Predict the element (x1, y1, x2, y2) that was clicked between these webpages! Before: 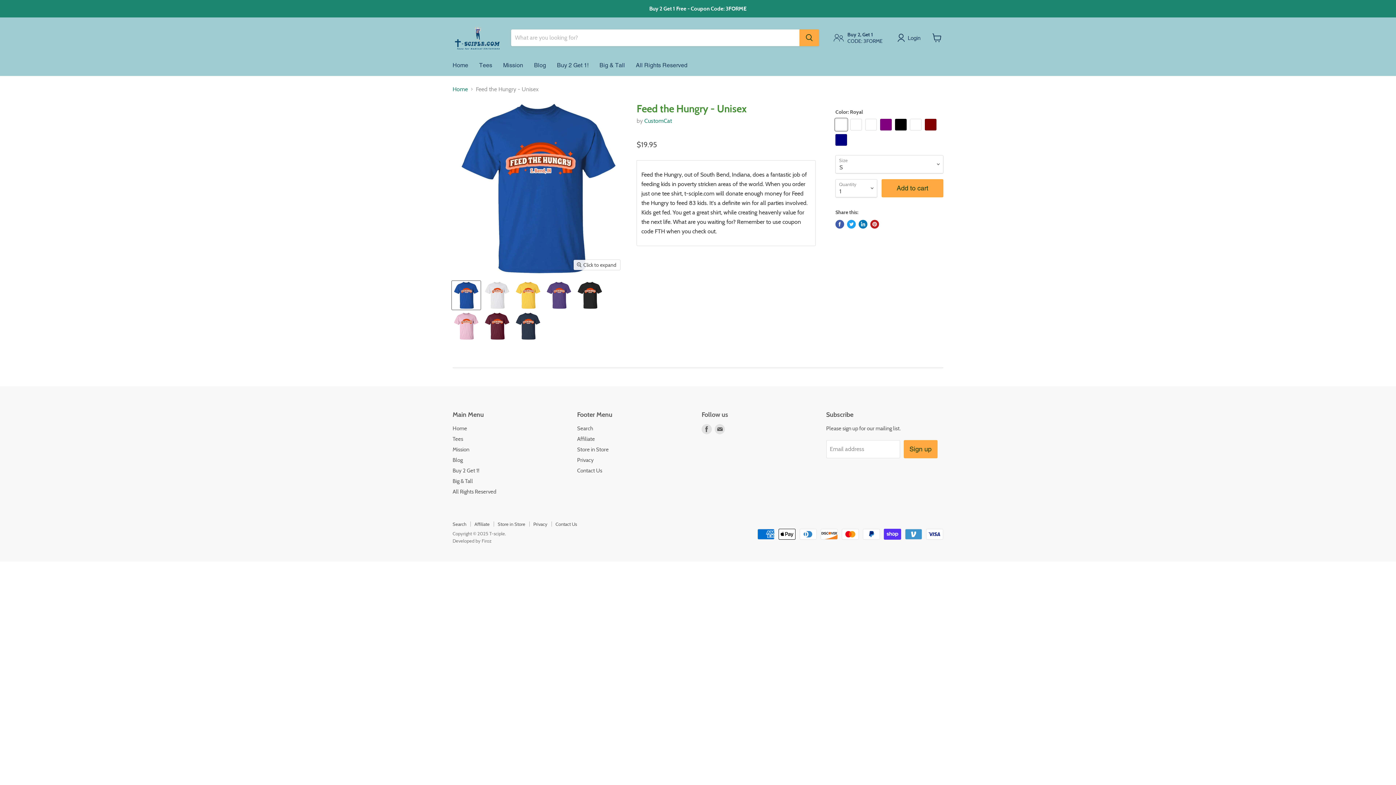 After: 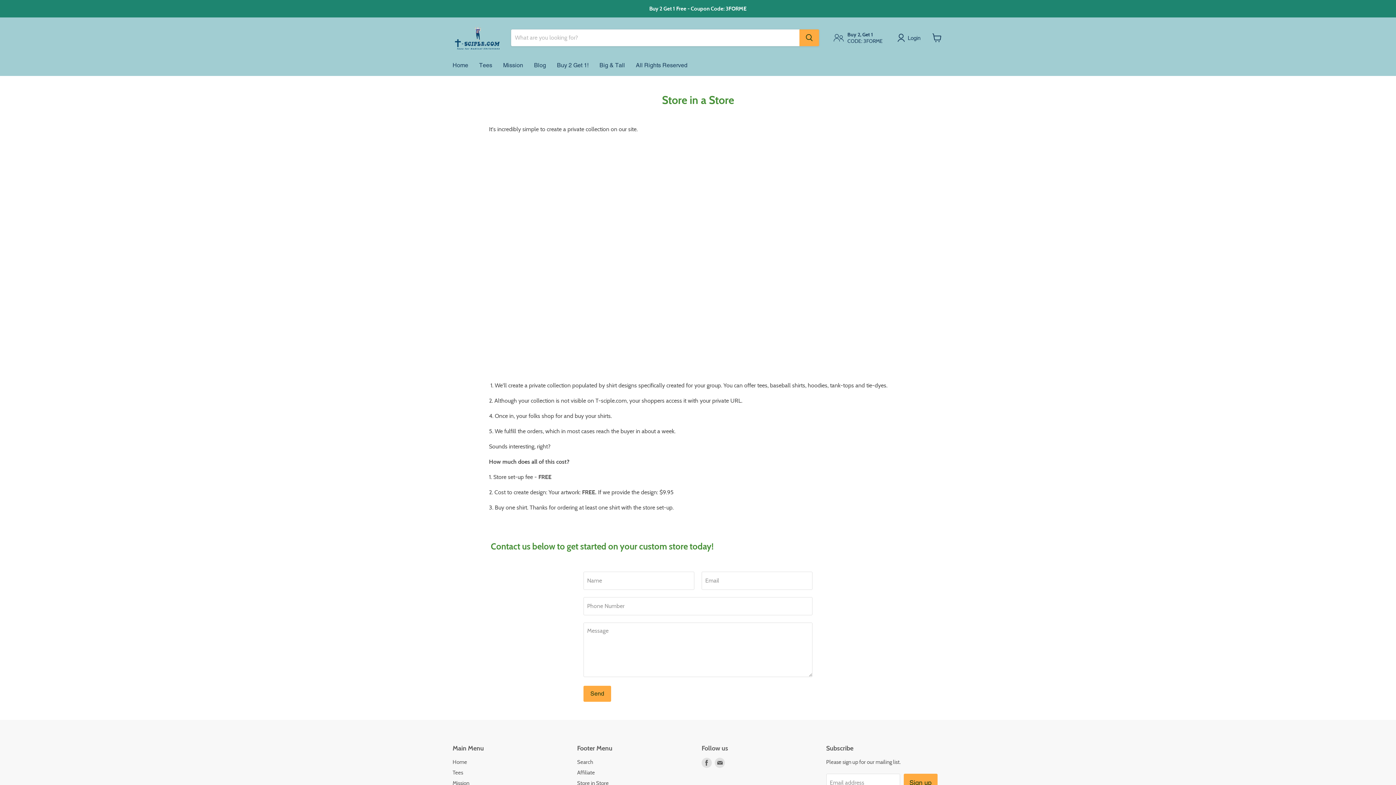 Action: label: Store in Store bbox: (577, 446, 608, 453)